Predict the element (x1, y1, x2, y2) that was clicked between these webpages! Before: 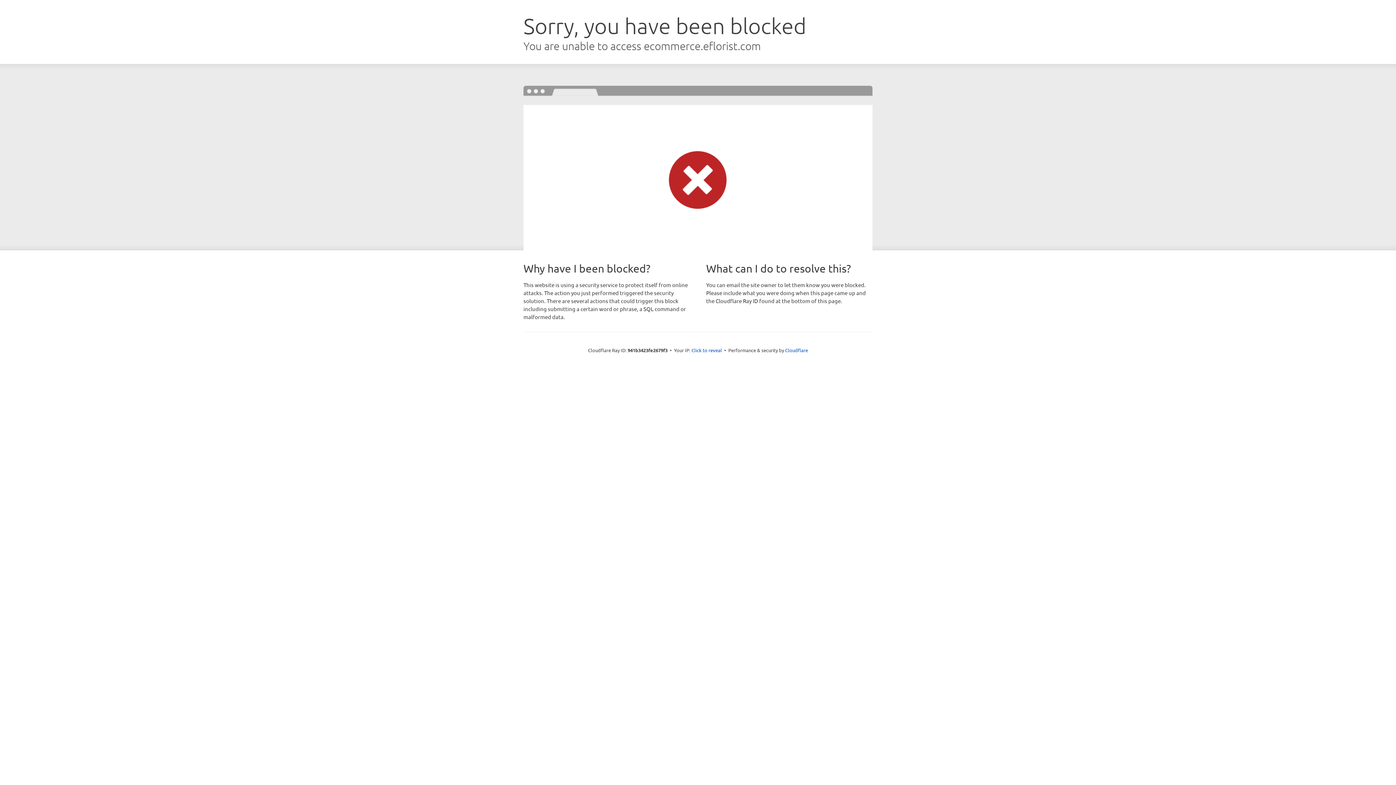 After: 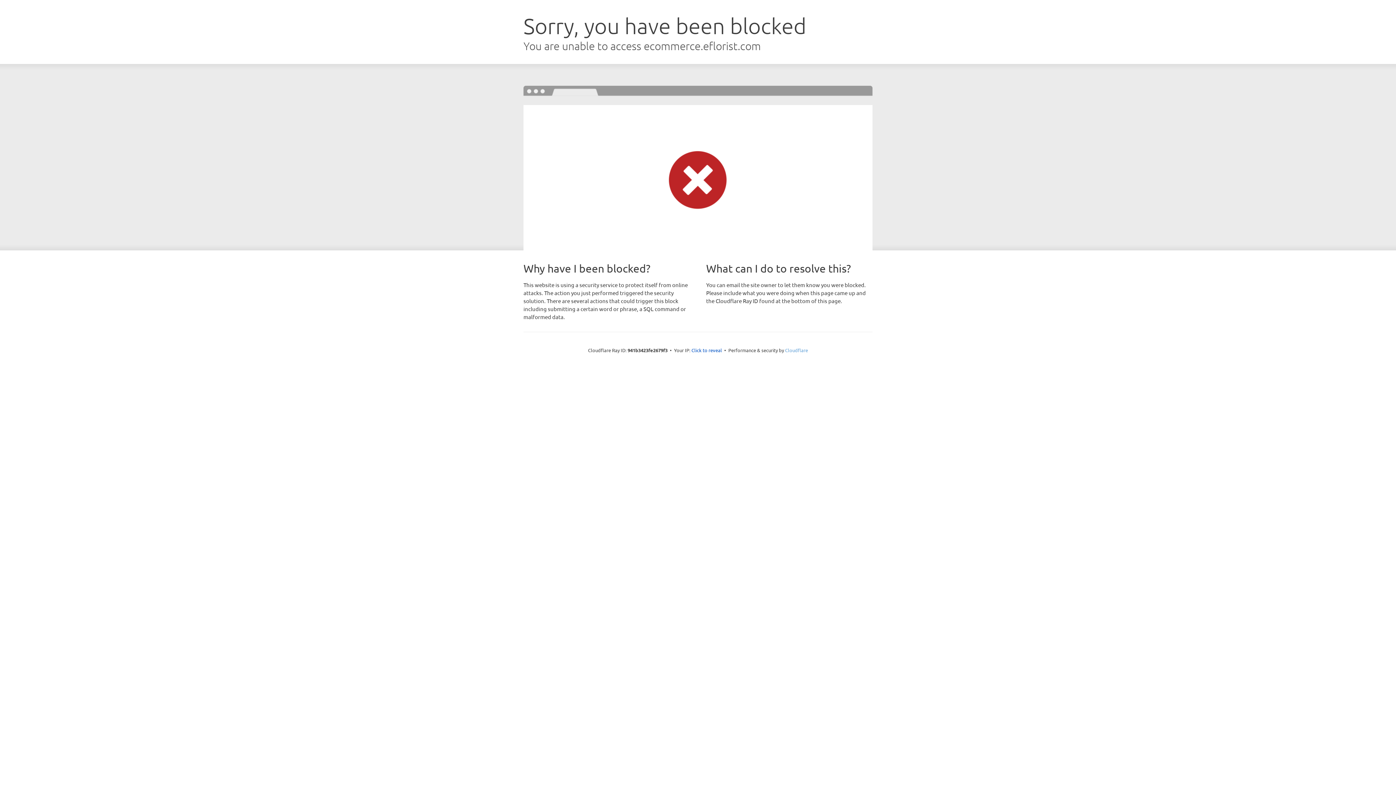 Action: bbox: (785, 347, 808, 353) label: Cloudflare